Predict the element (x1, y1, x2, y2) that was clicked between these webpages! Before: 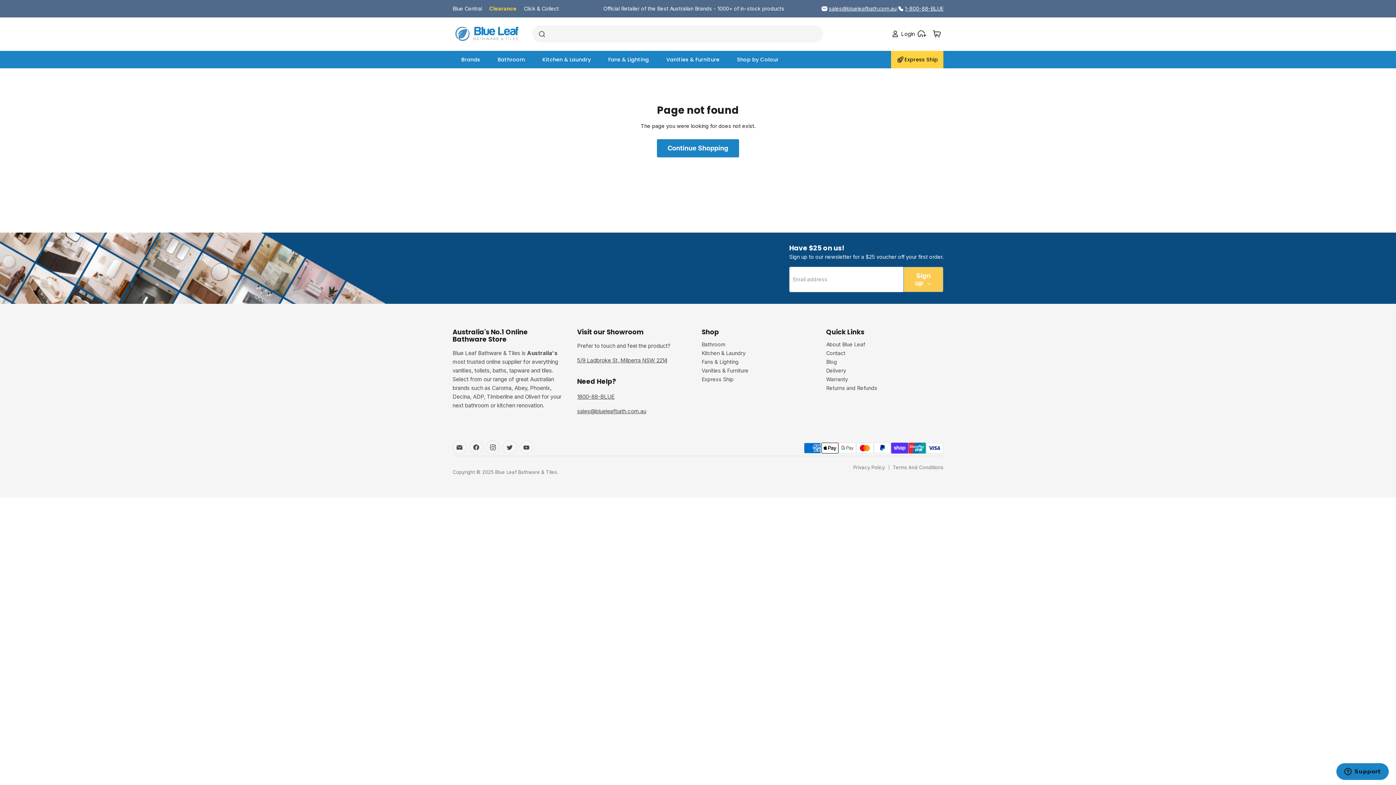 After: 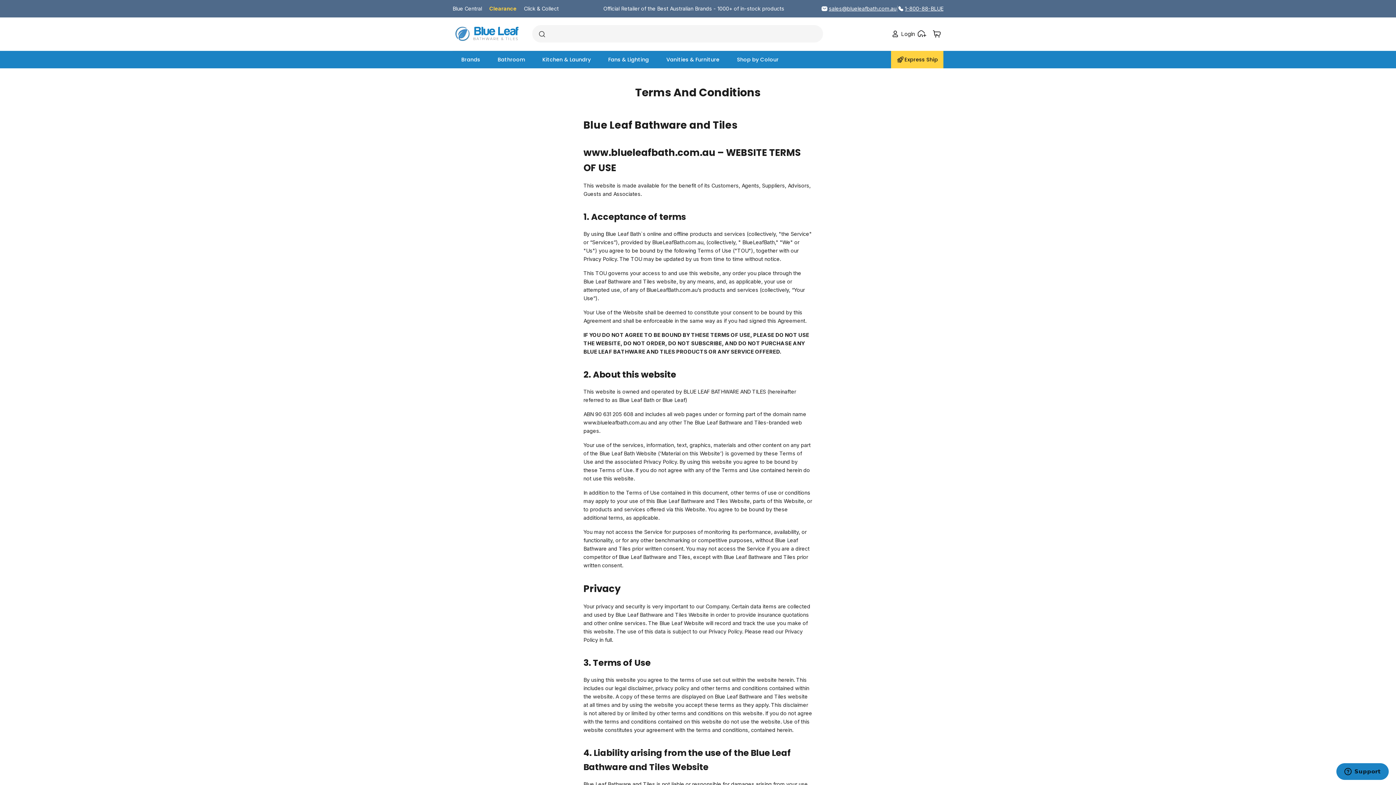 Action: bbox: (893, 464, 943, 470) label: Terms And Conditions